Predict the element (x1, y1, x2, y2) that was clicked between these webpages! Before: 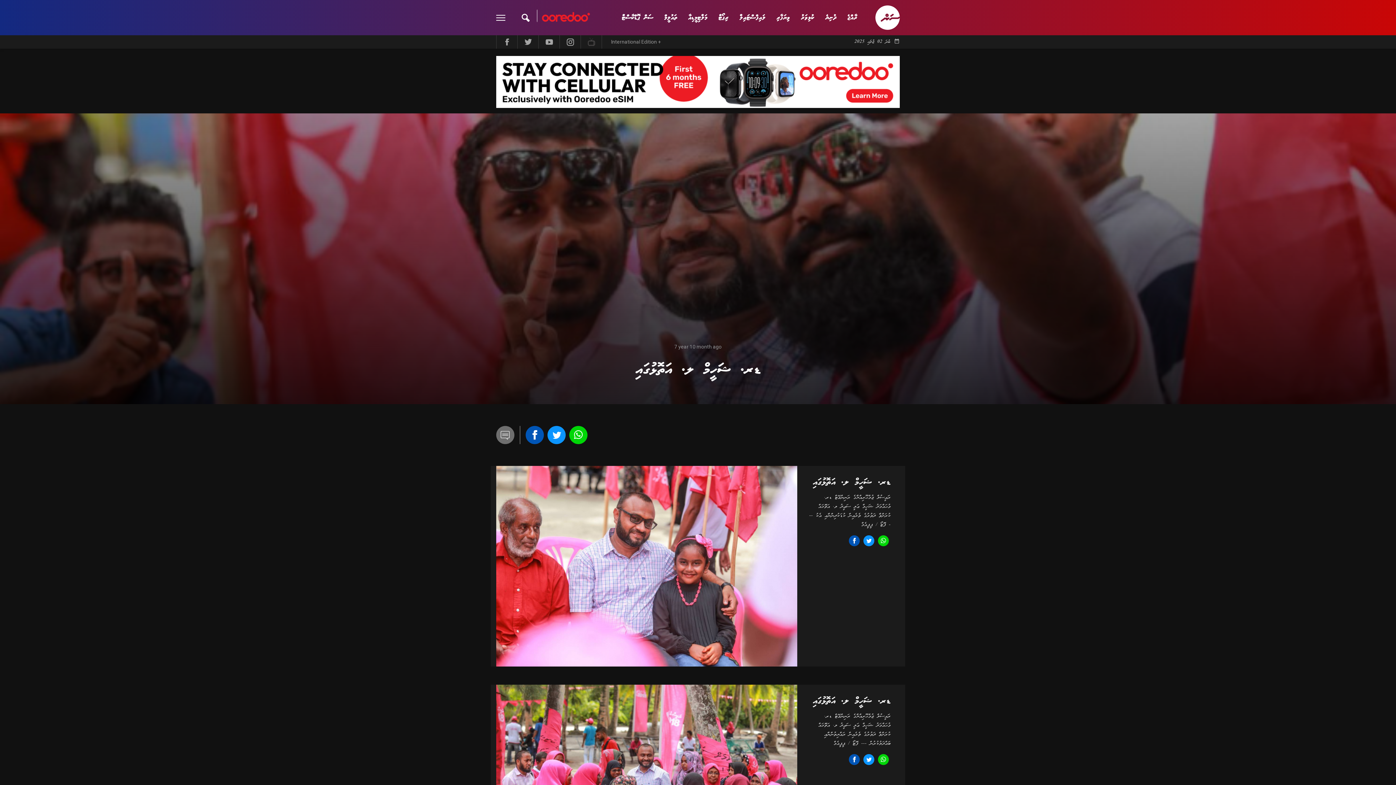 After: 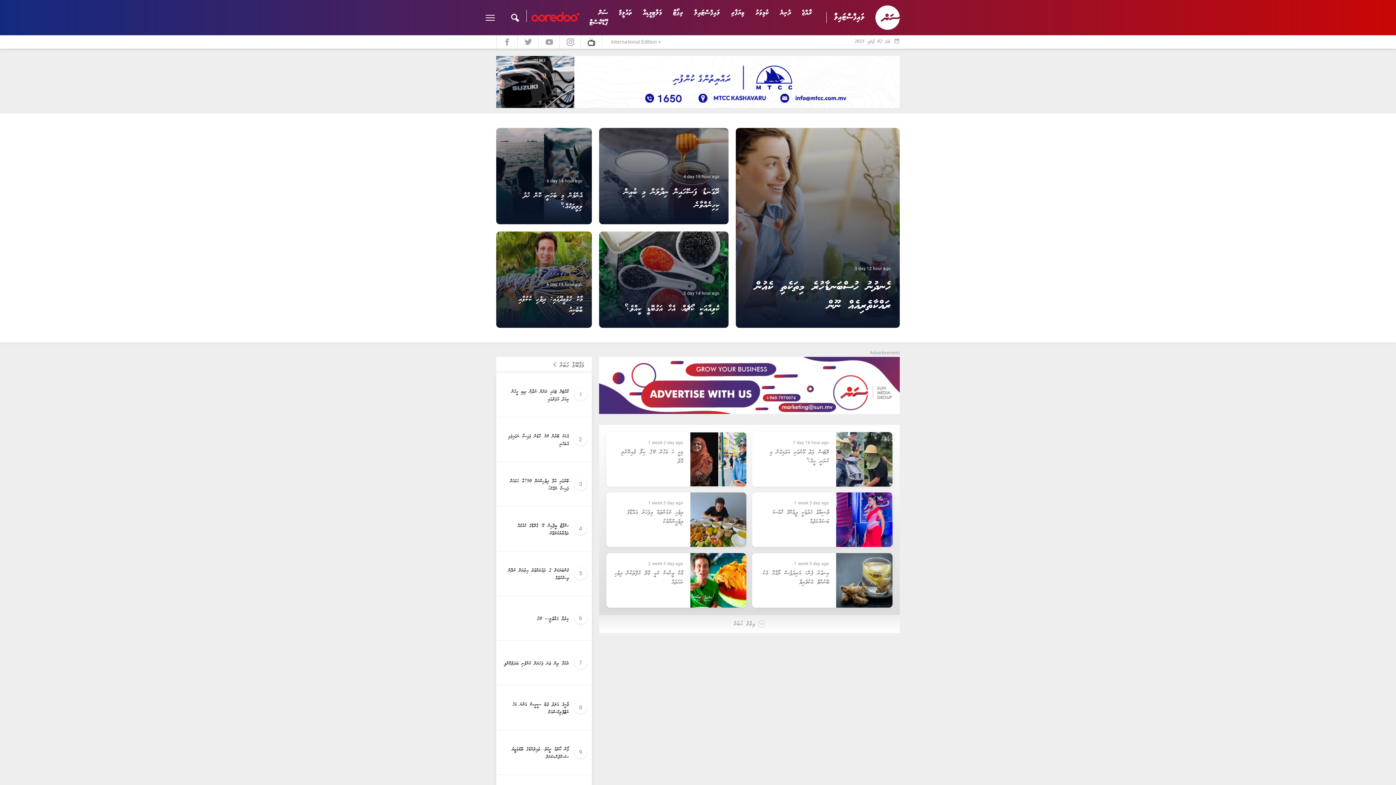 Action: bbox: (734, 10, 771, 24) label: ލައިފްސްޓައިލް